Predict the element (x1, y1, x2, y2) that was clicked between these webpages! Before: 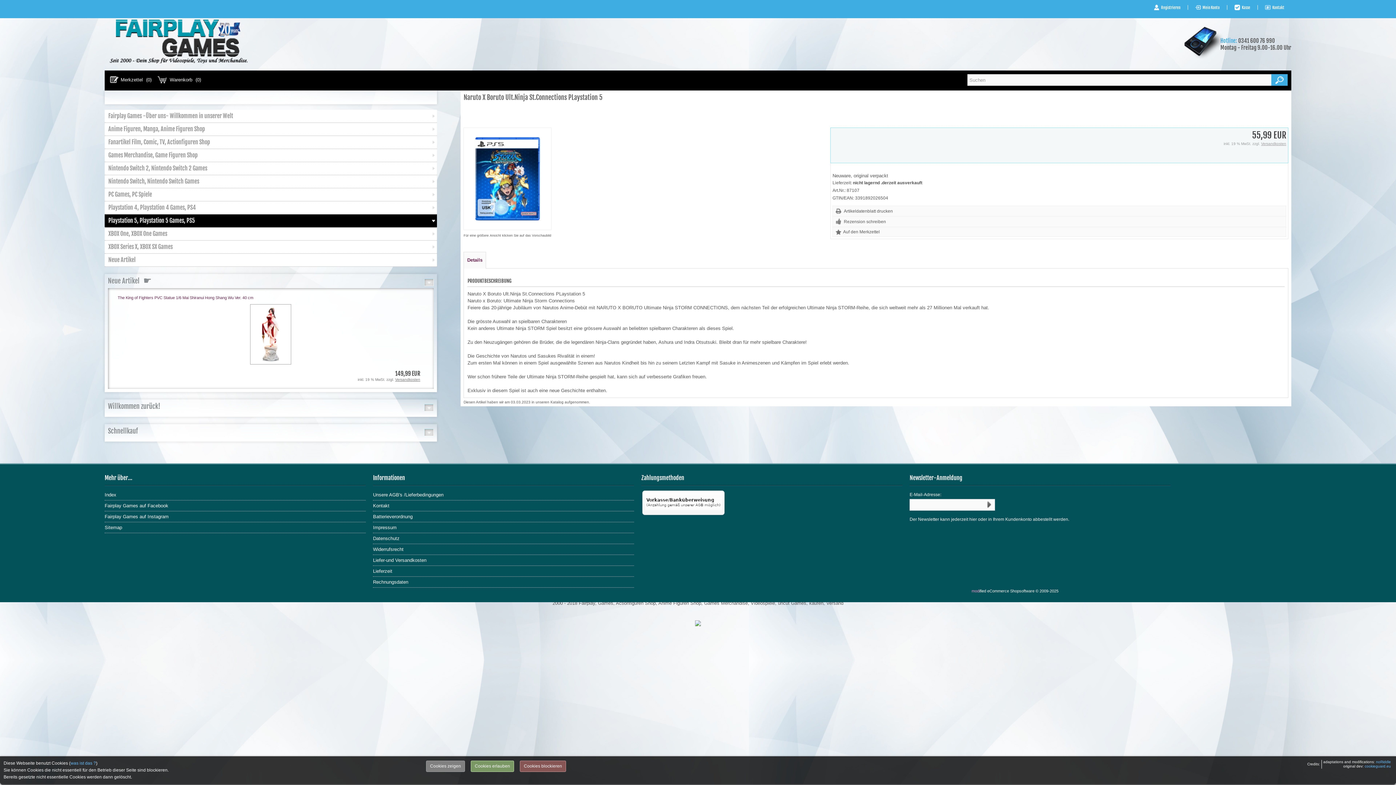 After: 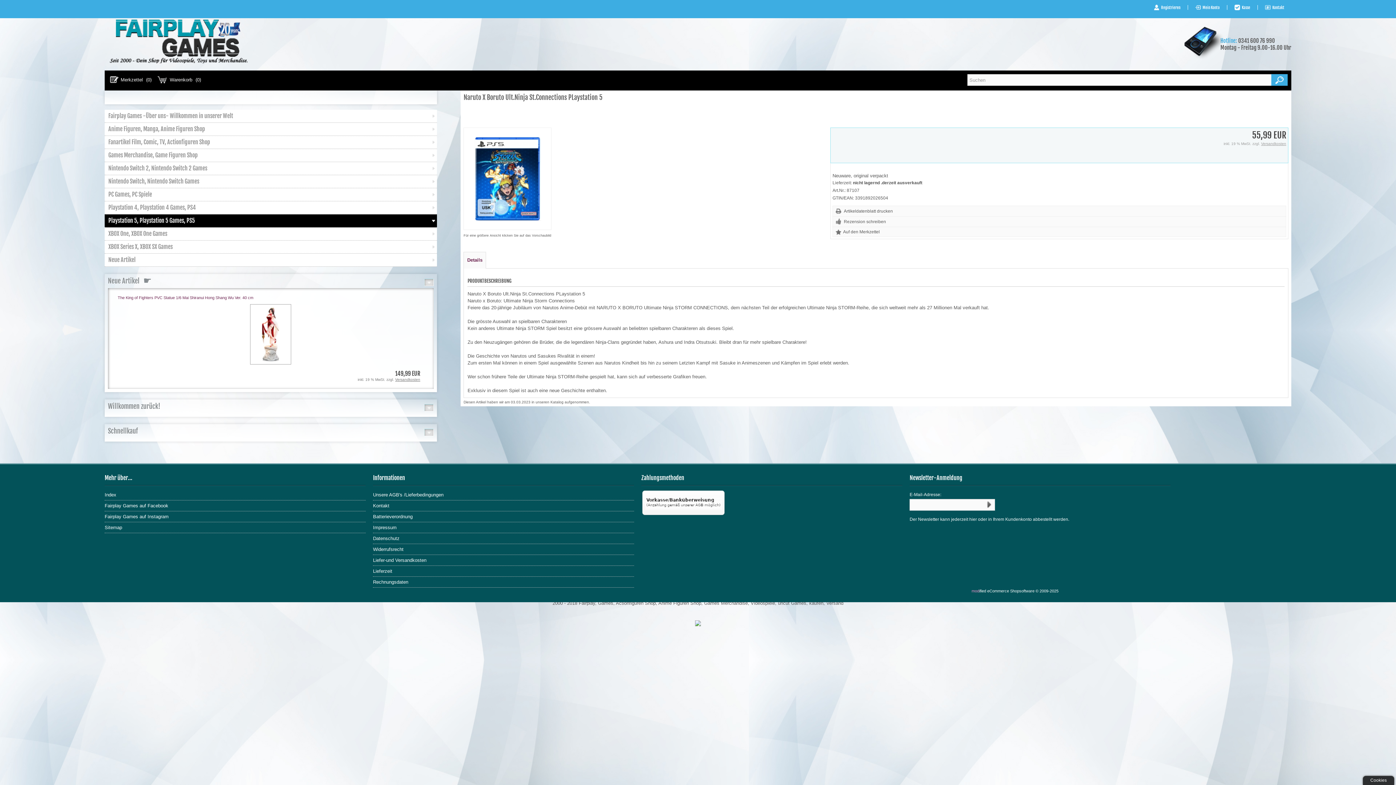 Action: label: Cookies erlauben bbox: (470, 761, 514, 772)